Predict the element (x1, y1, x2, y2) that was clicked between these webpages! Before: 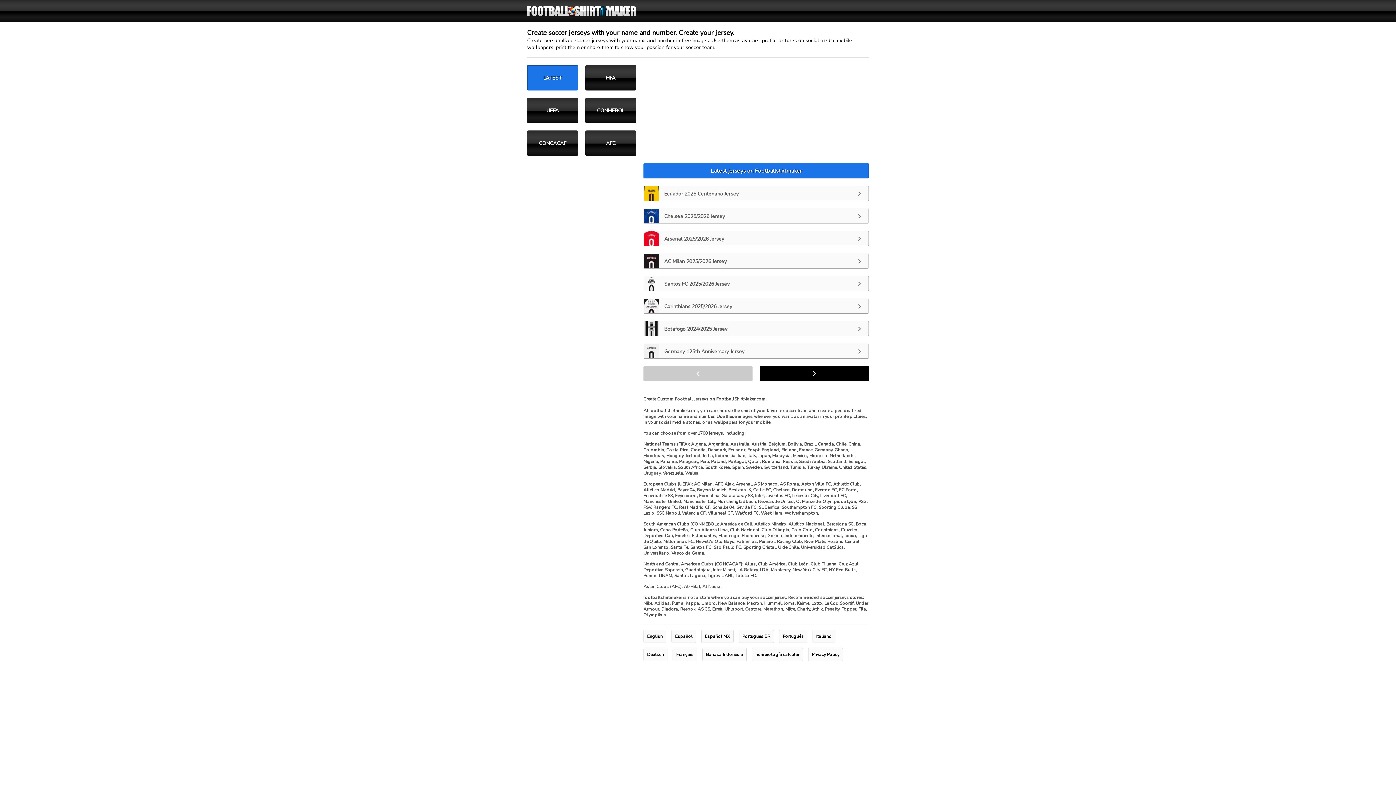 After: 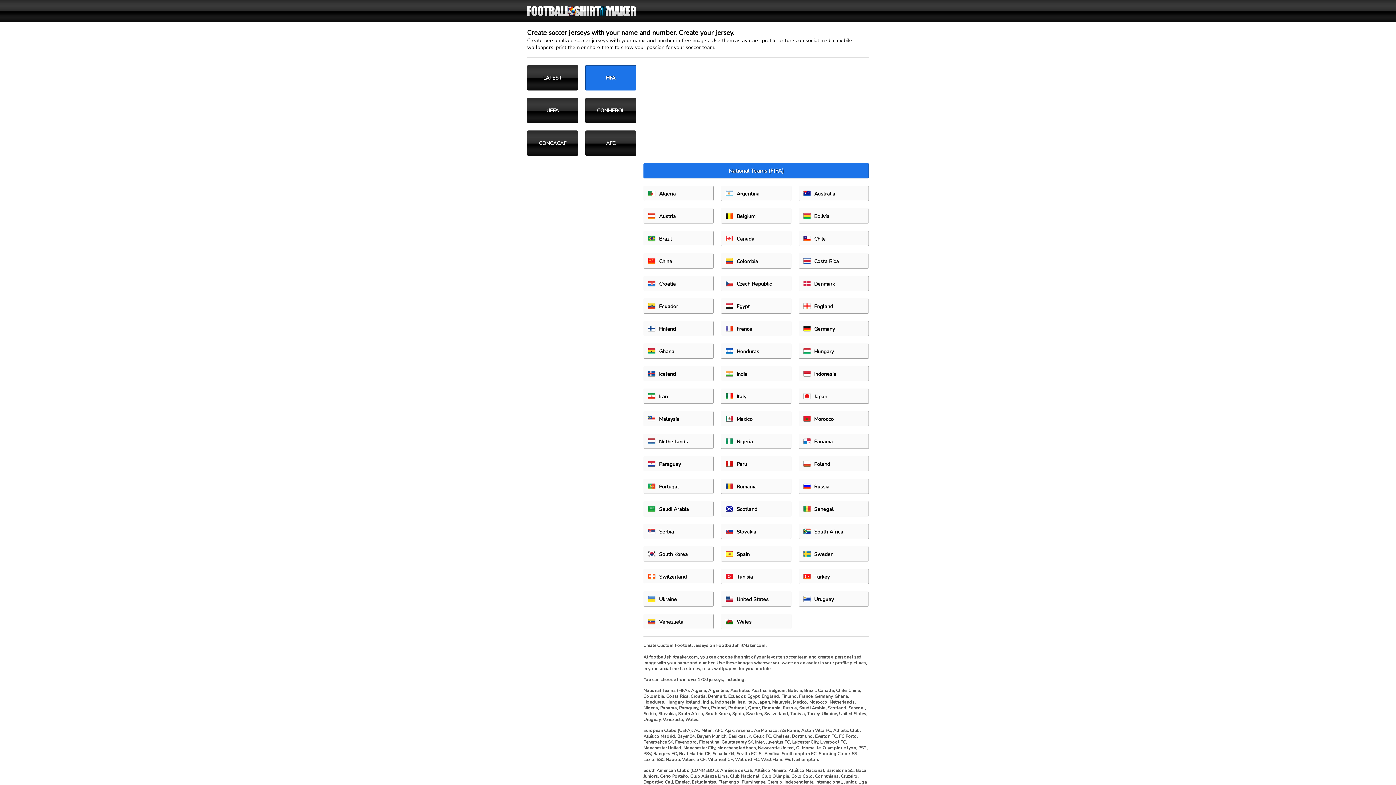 Action: bbox: (585, 65, 636, 90) label: FIFA